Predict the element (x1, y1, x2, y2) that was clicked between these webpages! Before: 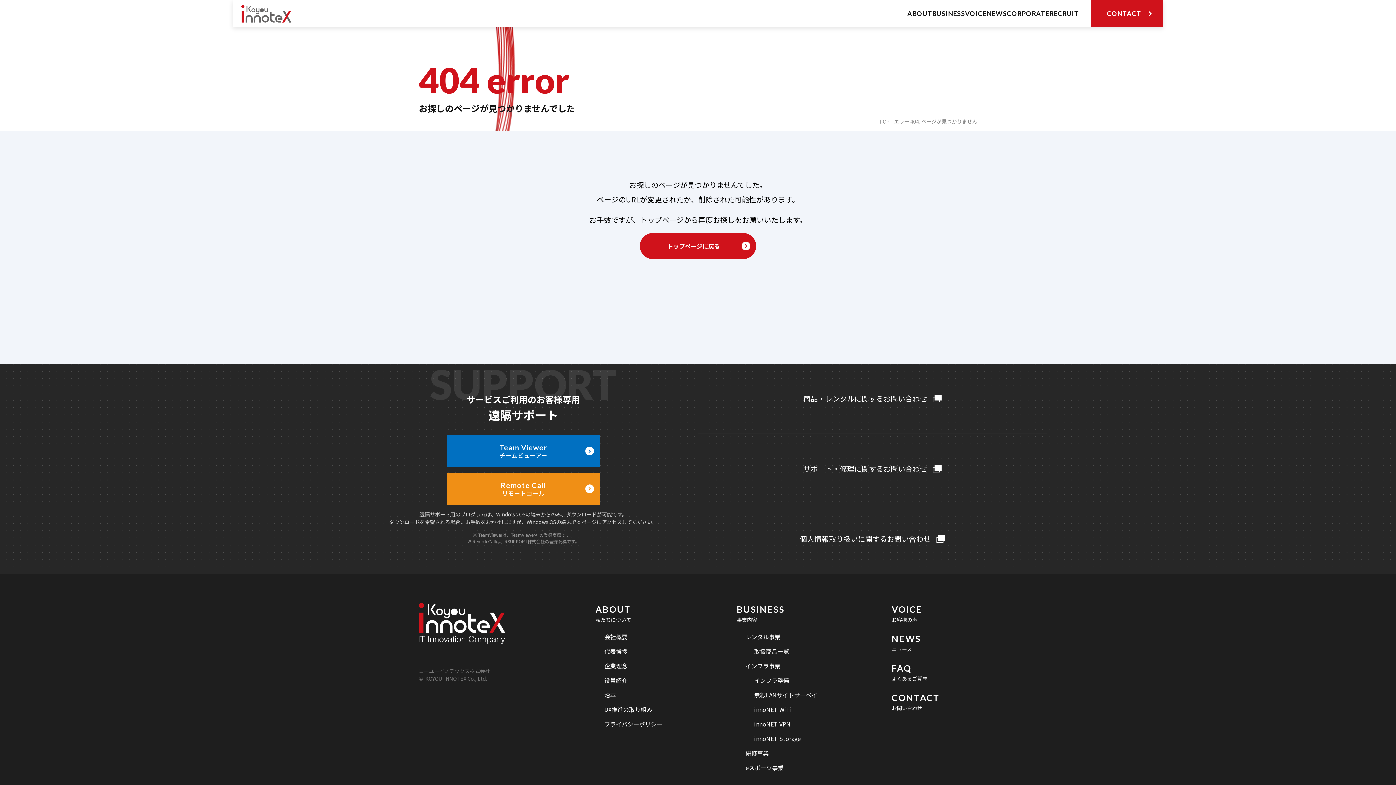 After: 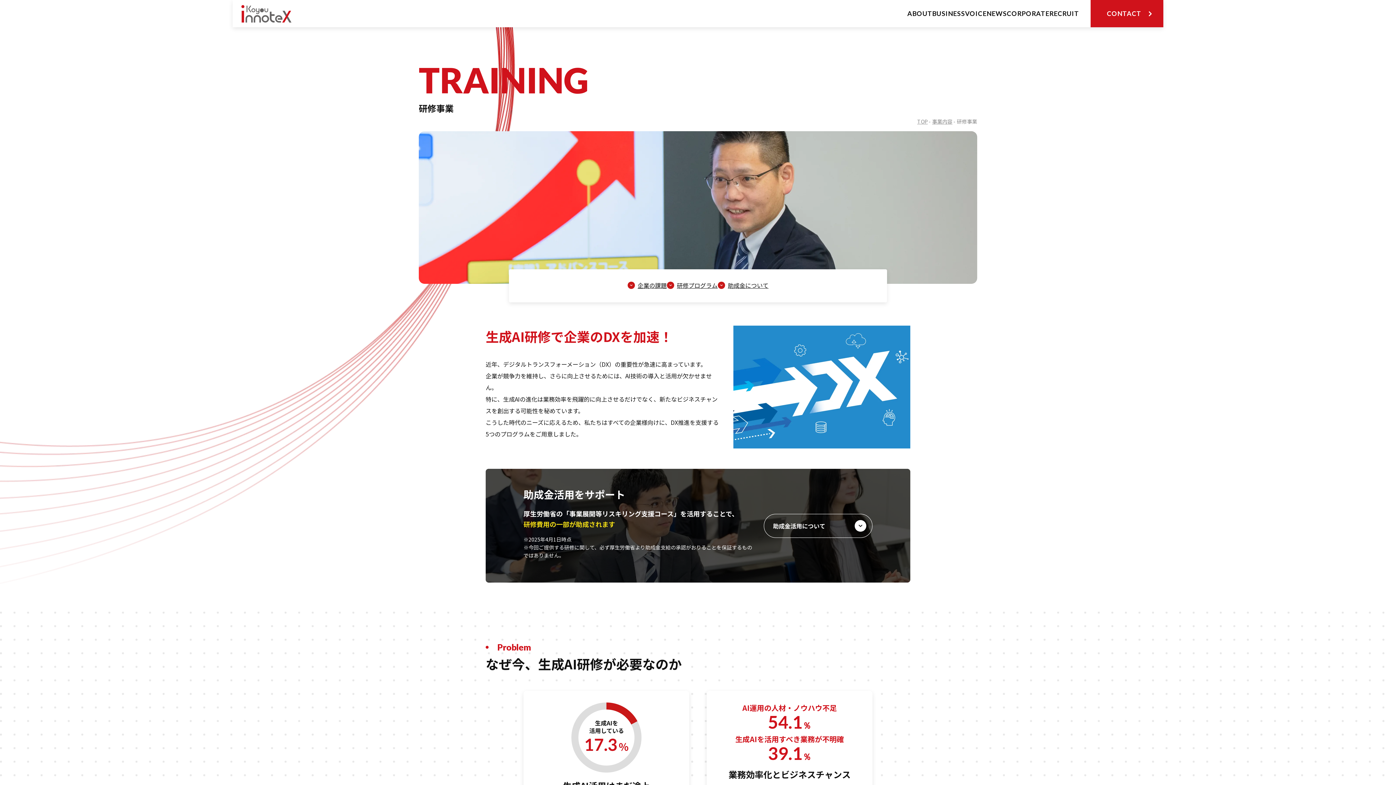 Action: bbox: (736, 749, 768, 757) label: 研修事業